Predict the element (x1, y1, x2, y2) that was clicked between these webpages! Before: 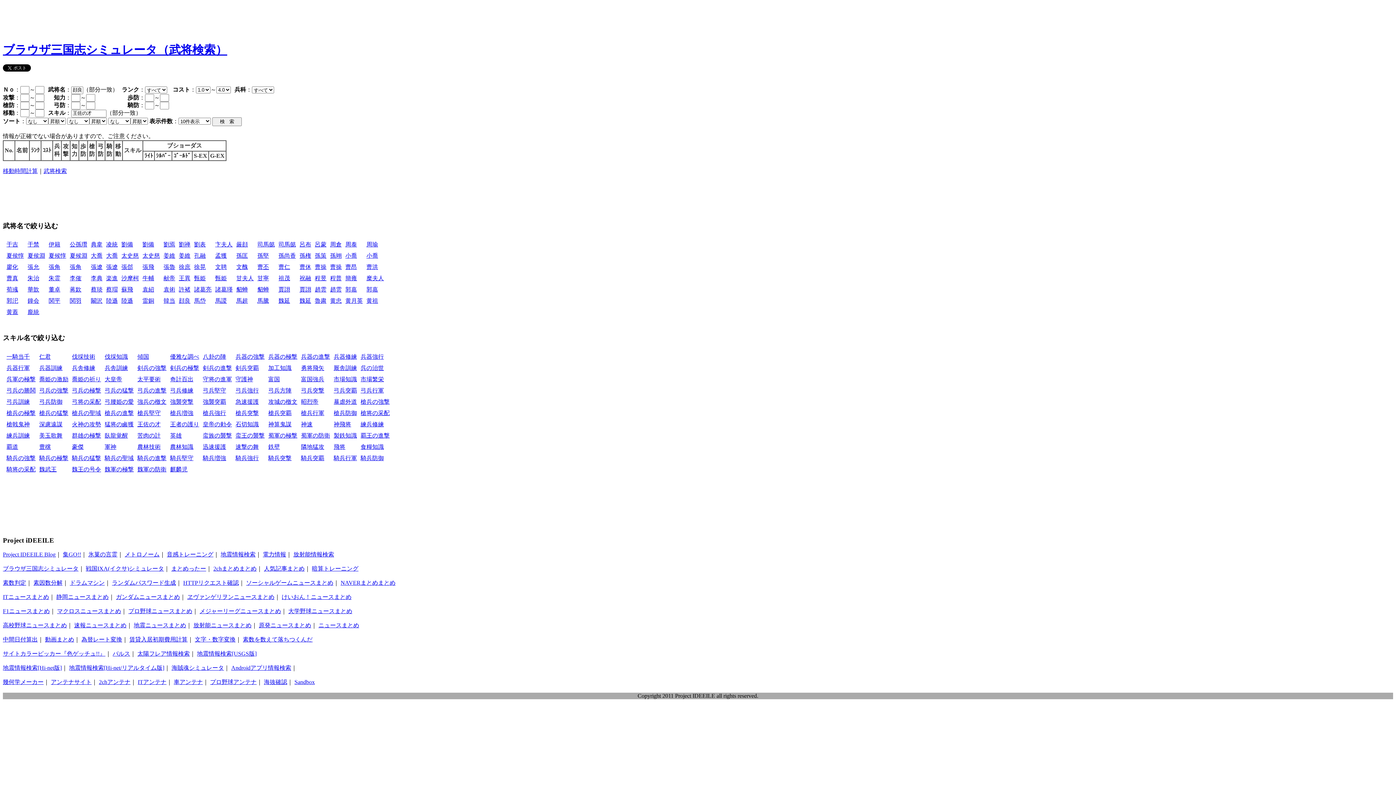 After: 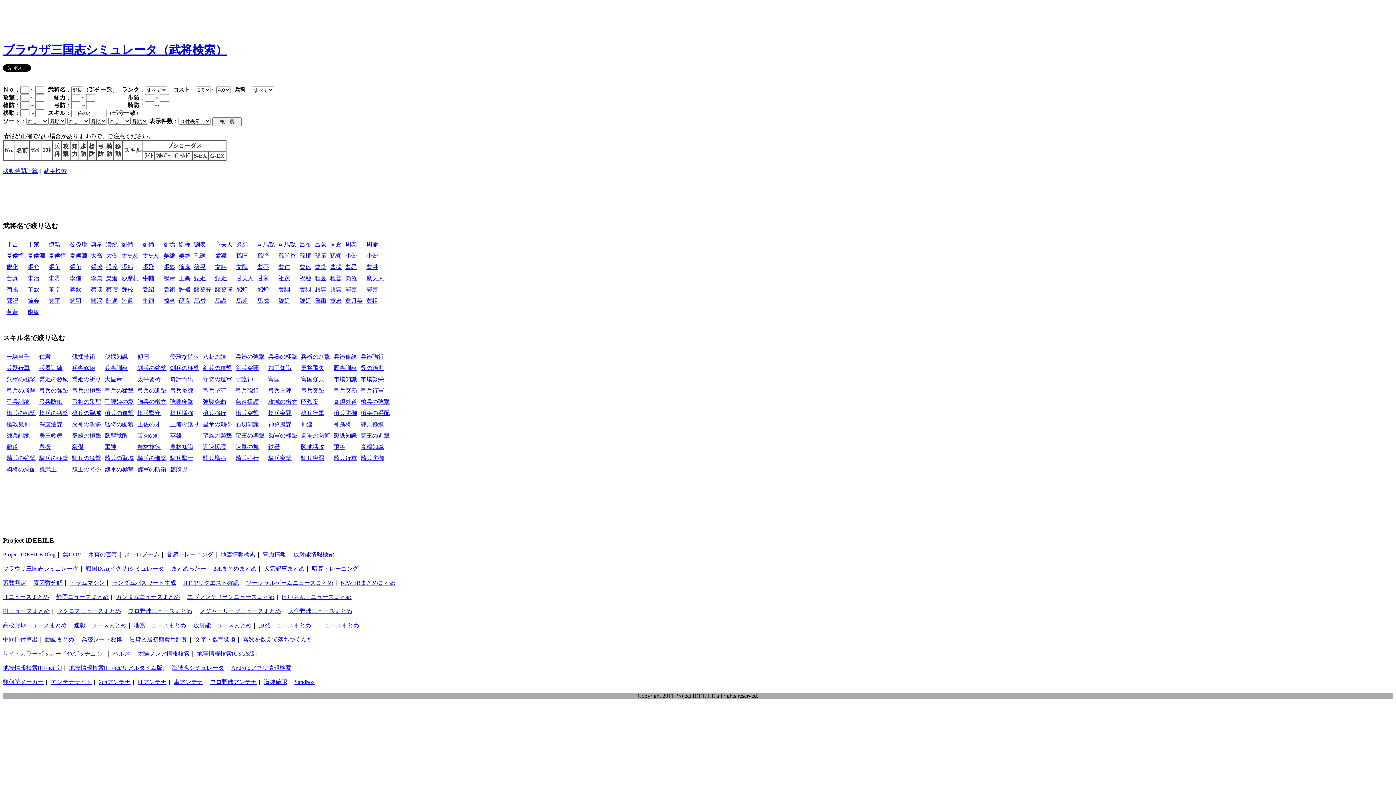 Action: label: F1ニュースまとめ bbox: (2, 608, 49, 614)